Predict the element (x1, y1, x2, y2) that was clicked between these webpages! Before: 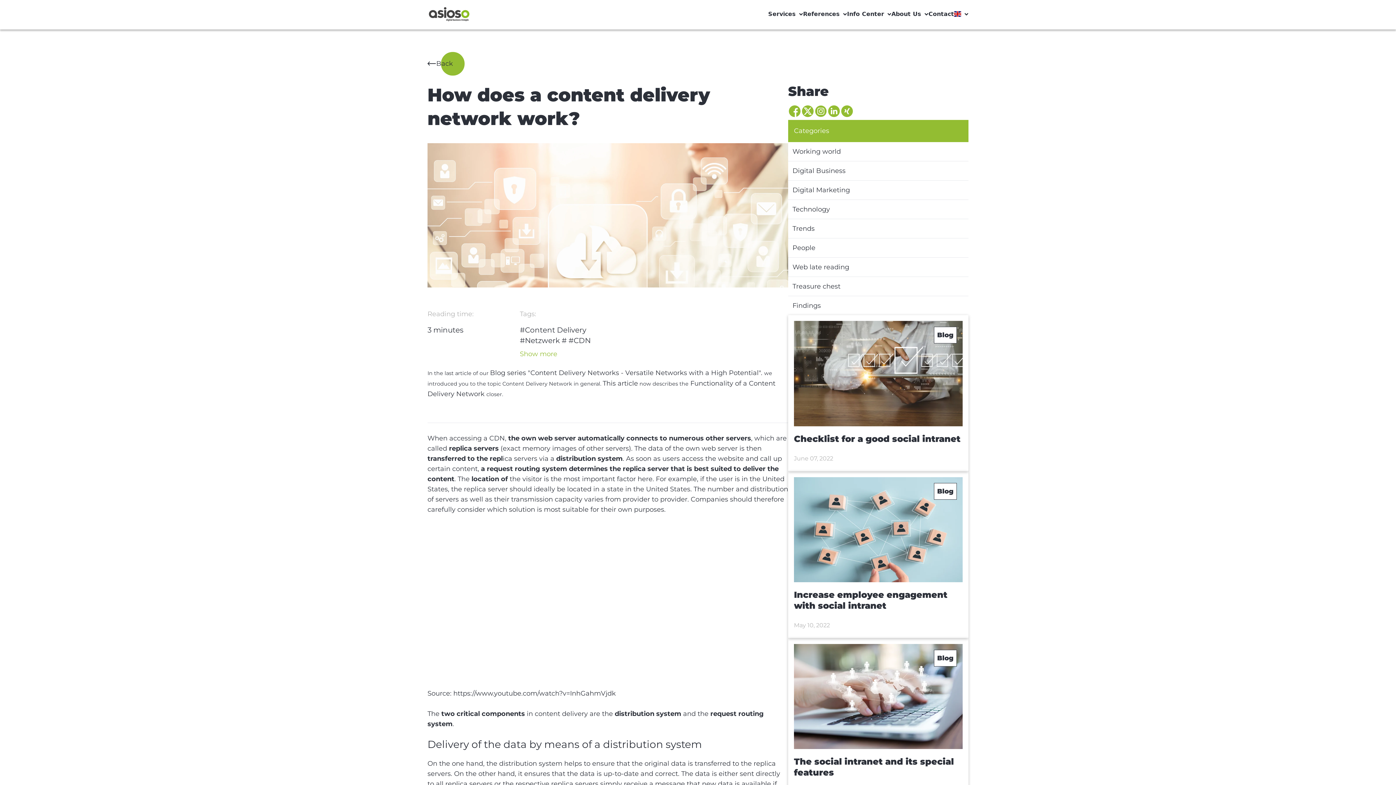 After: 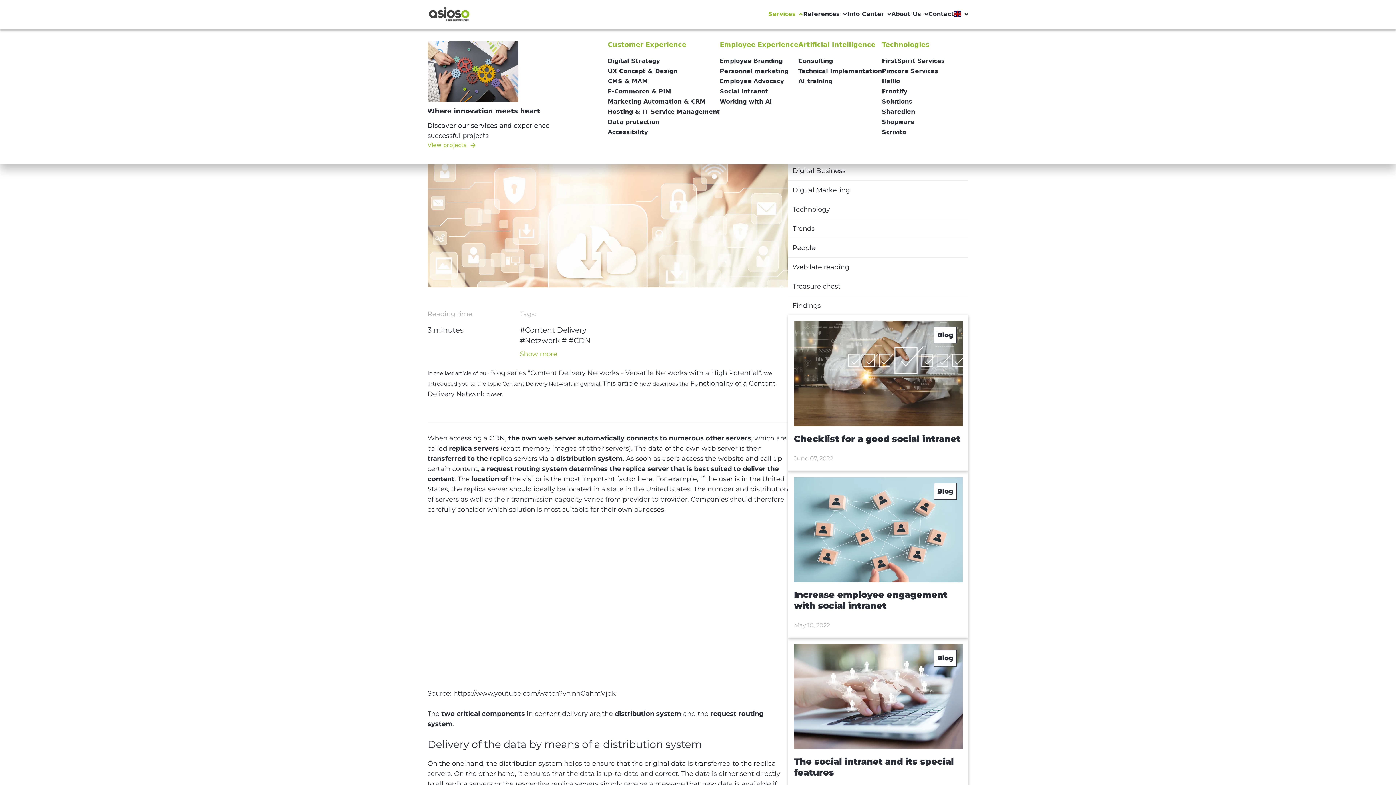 Action: bbox: (768, 9, 803, 18) label: Services